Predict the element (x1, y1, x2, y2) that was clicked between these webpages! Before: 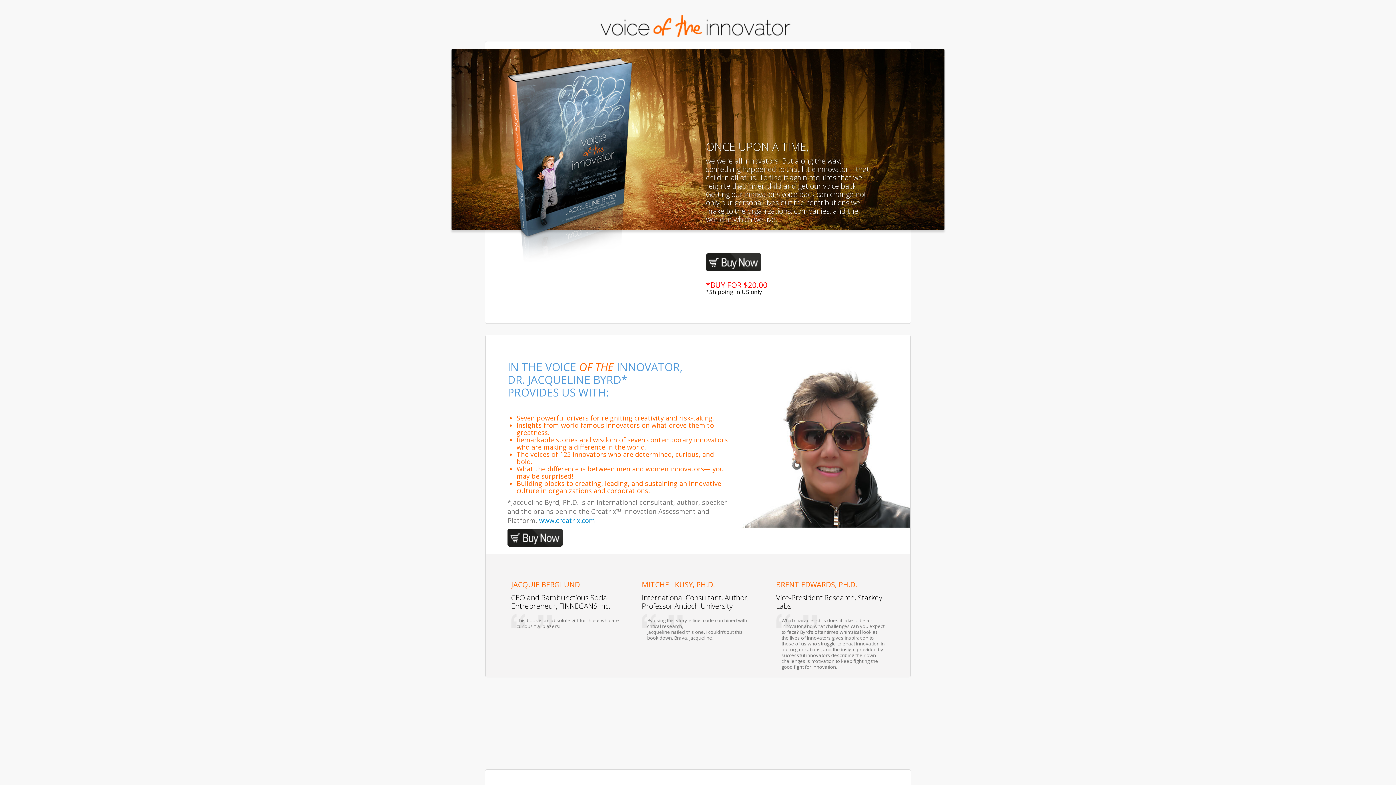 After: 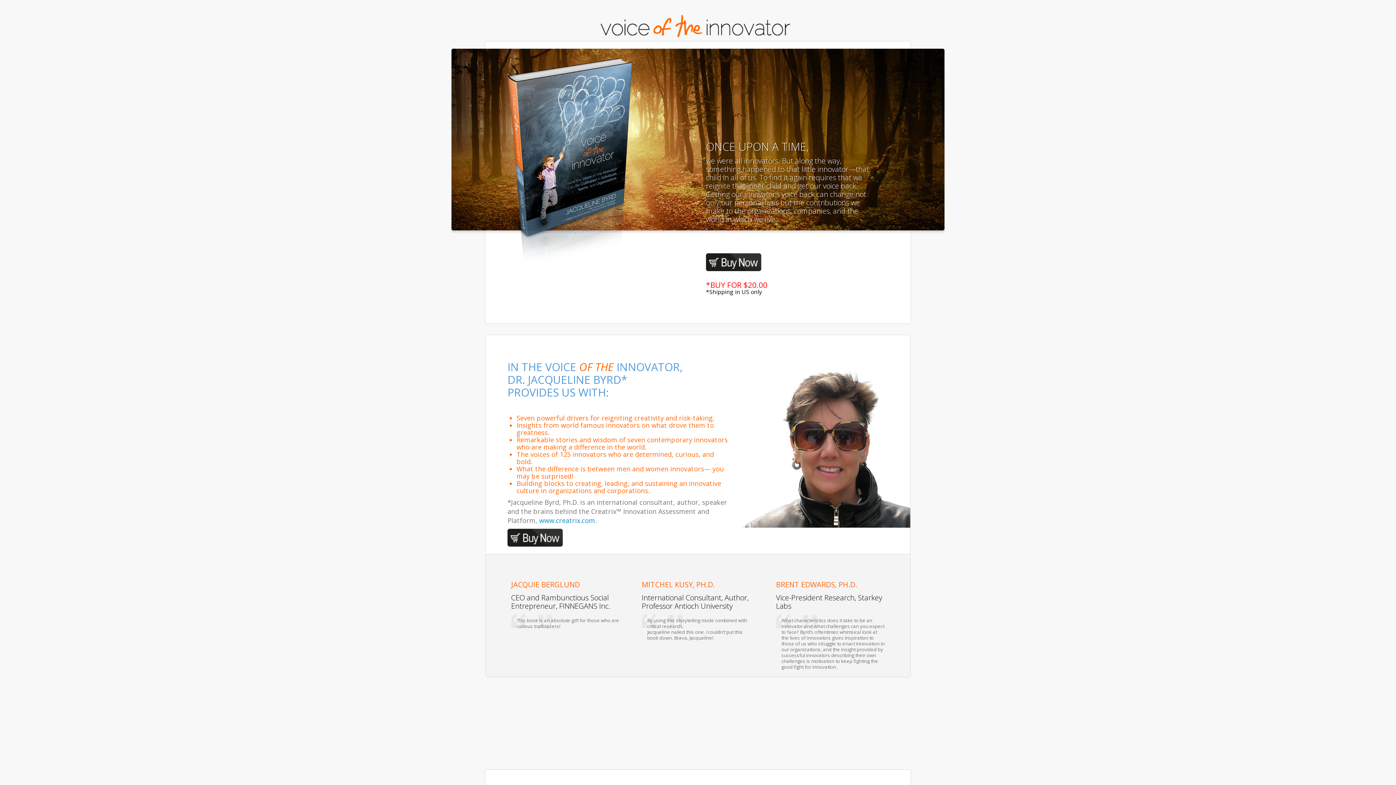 Action: bbox: (747, 720, 794, 729)